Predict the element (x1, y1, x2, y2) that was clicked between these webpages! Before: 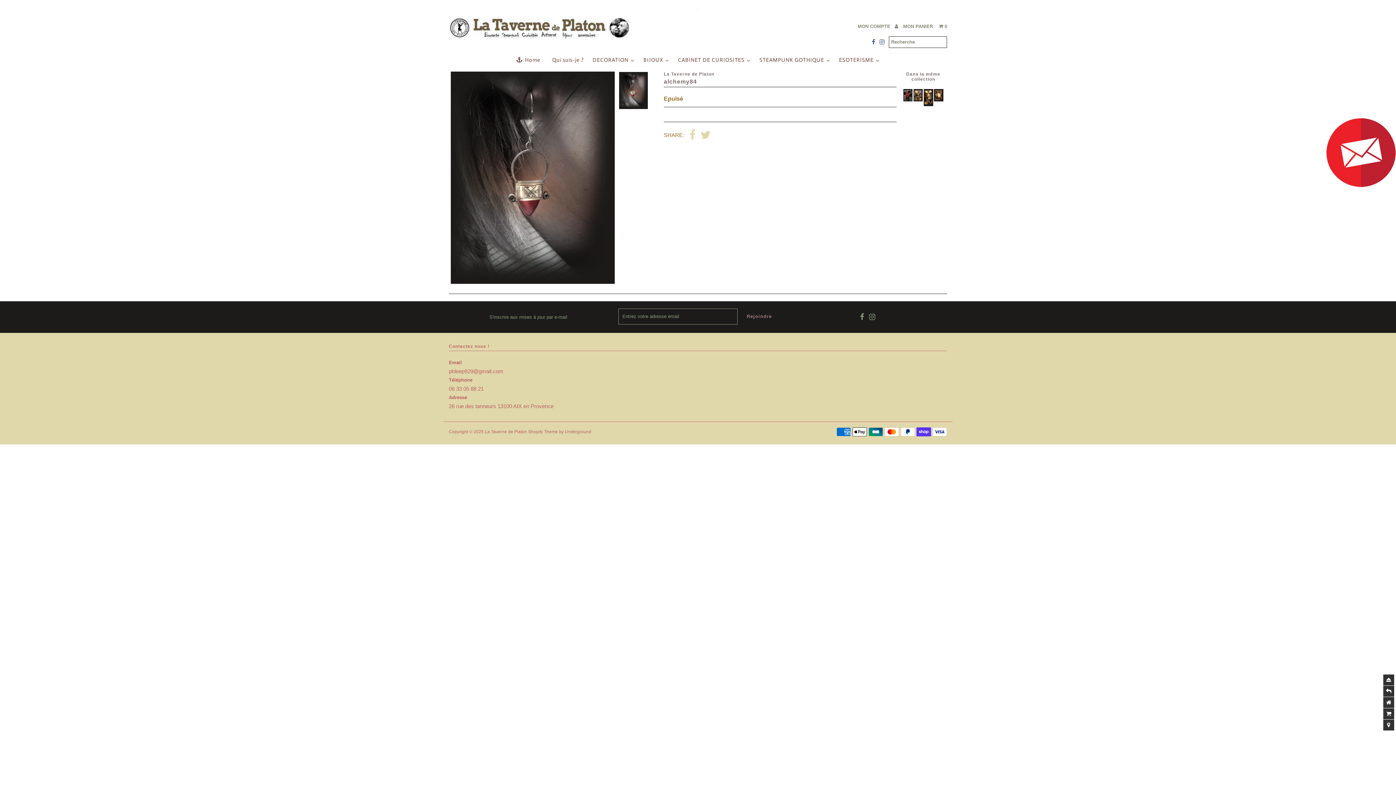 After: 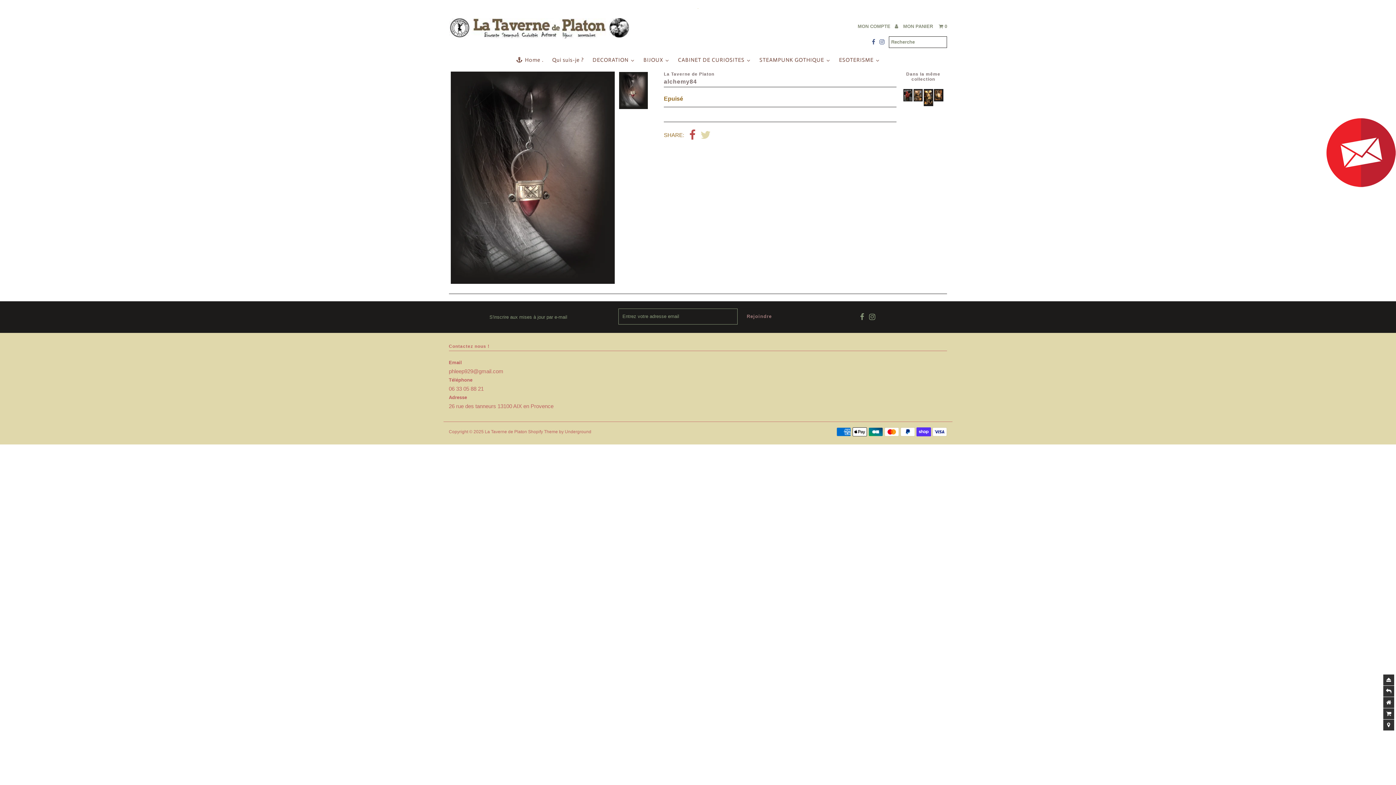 Action: bbox: (689, 129, 695, 141)